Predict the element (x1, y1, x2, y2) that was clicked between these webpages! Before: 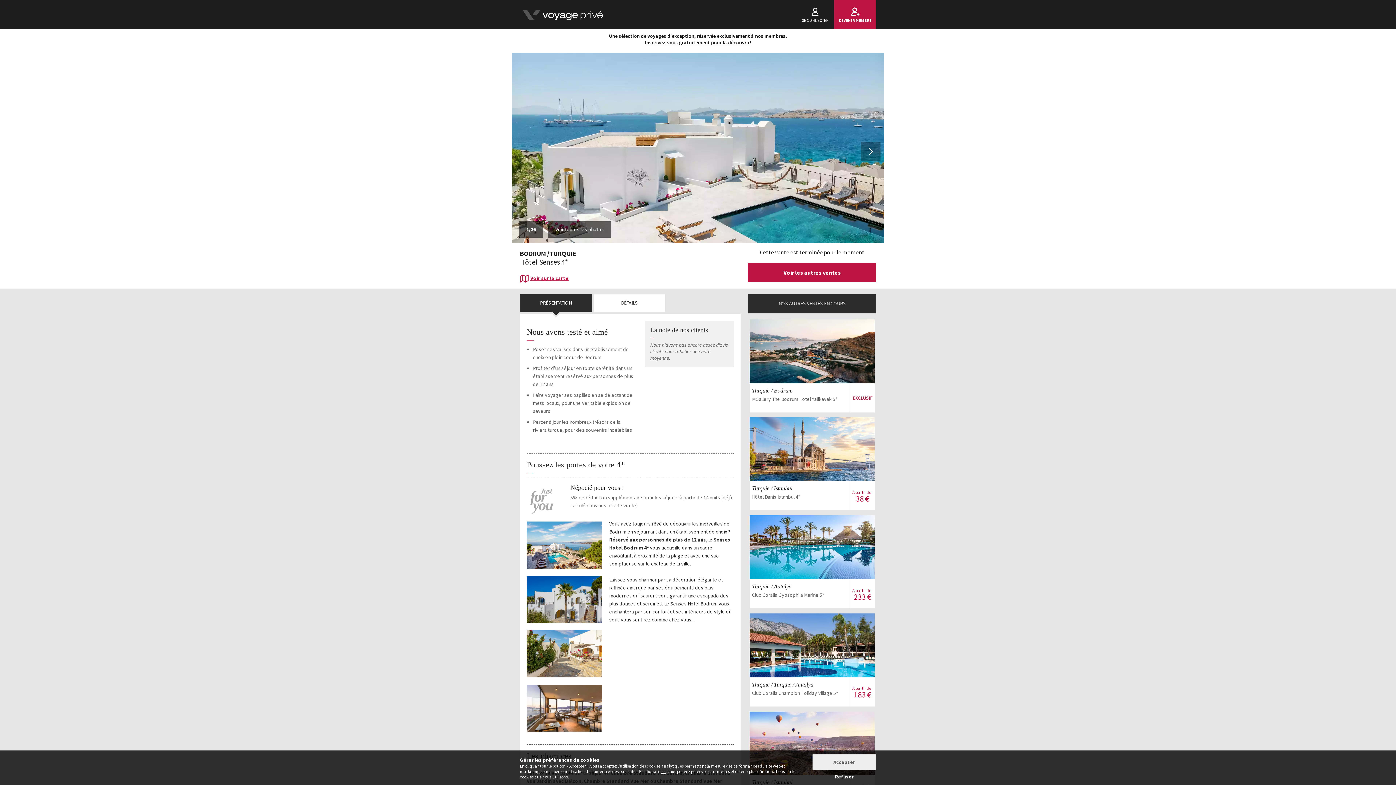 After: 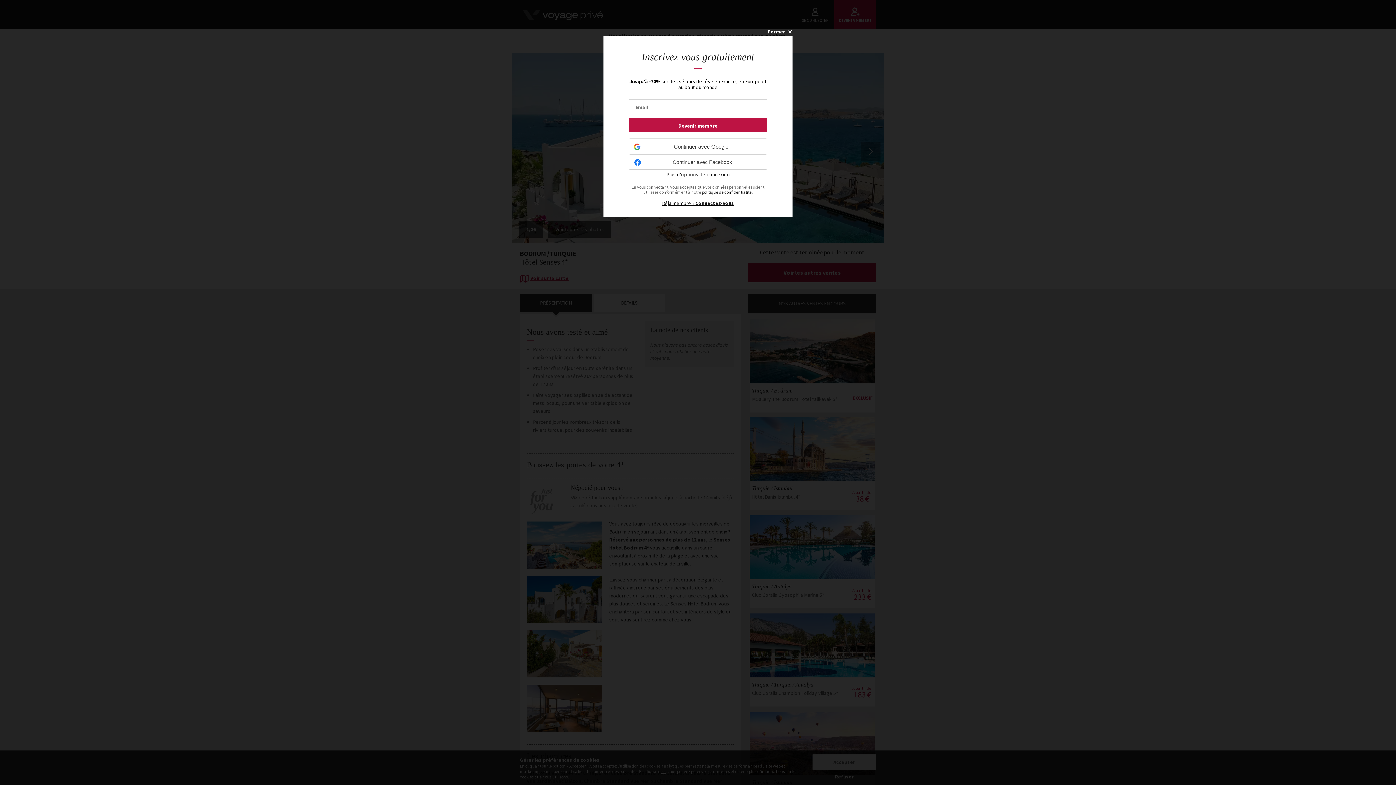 Action: label: Voir la vente
Turquie / IstanbulHôtel Danis Istanbul 4*
A partir de 38 € bbox: (749, 417, 875, 481)